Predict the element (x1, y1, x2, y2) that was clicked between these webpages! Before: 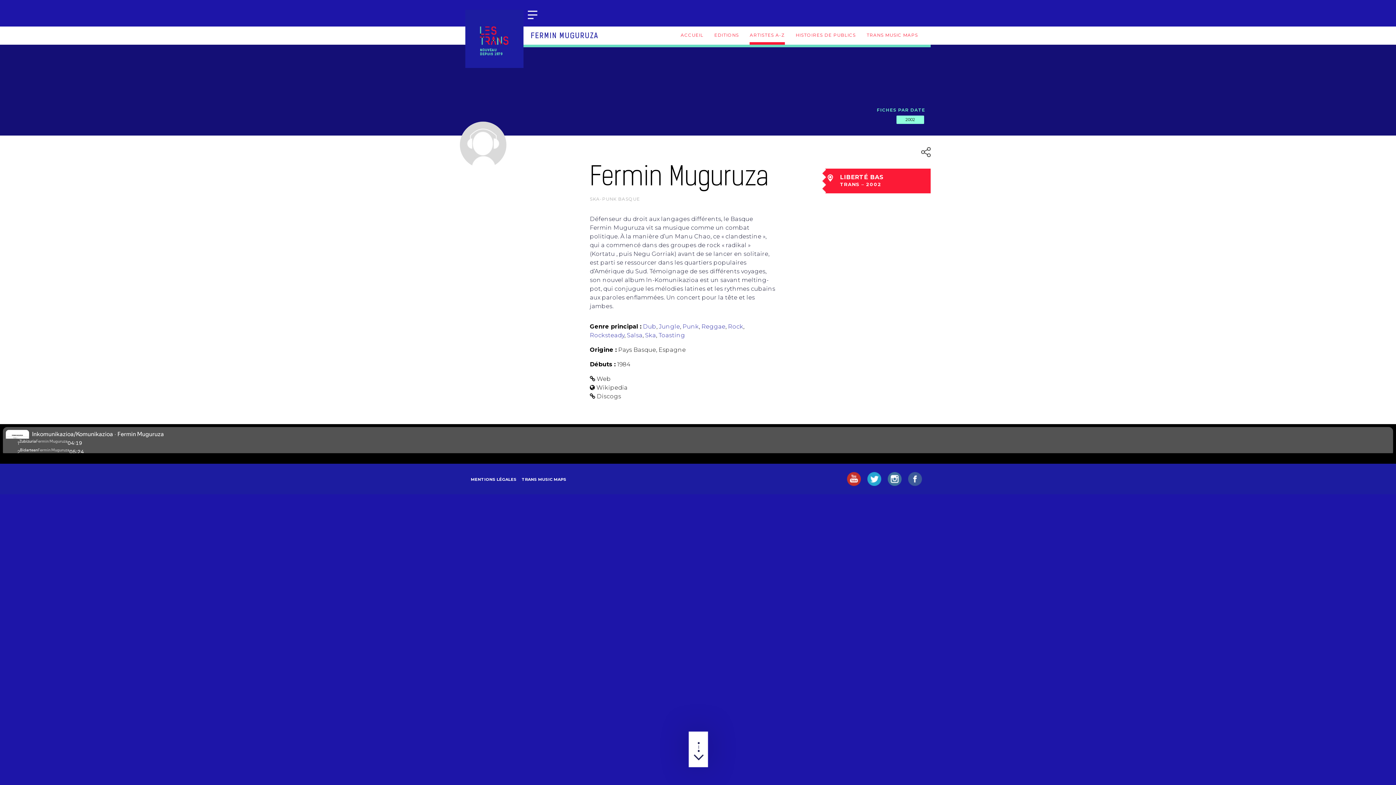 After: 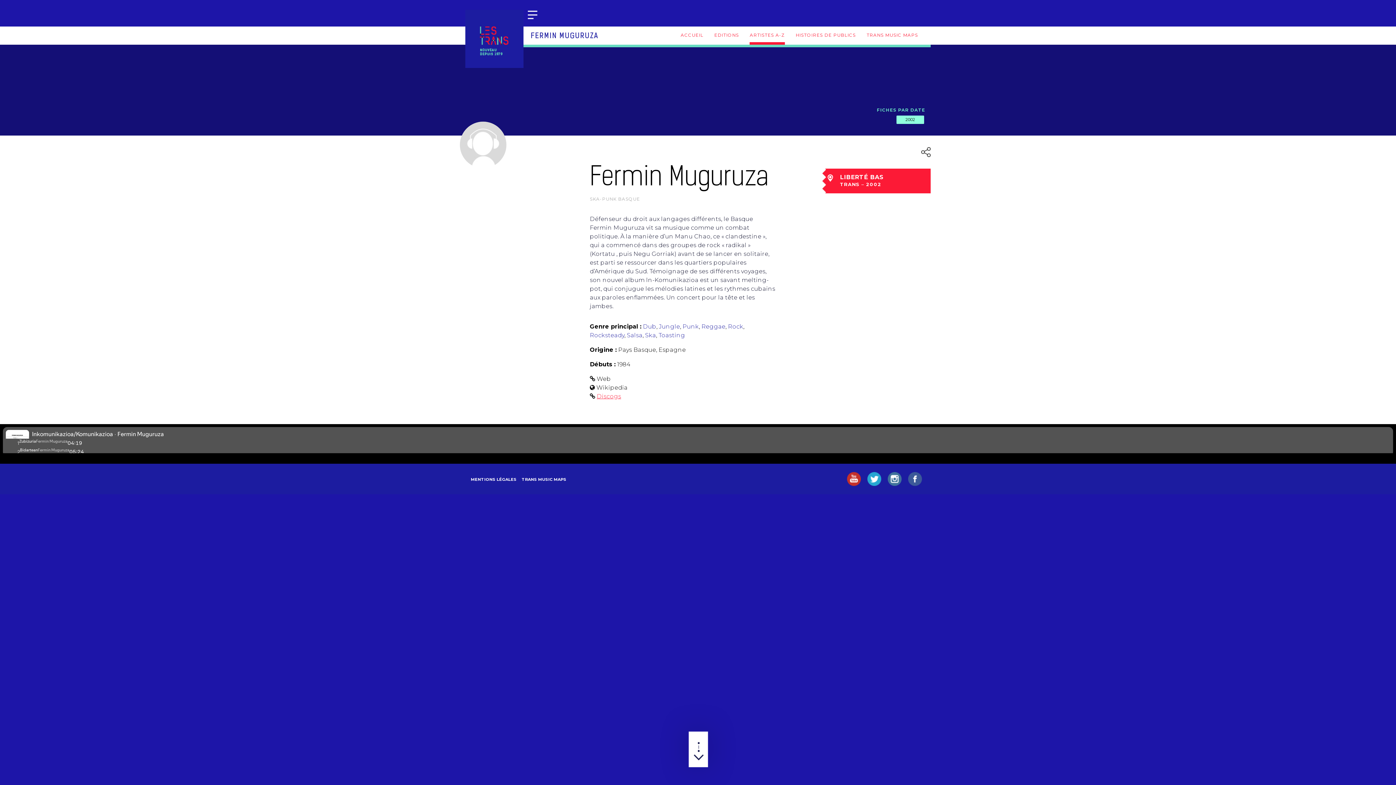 Action: label: Discogs bbox: (596, 393, 621, 400)